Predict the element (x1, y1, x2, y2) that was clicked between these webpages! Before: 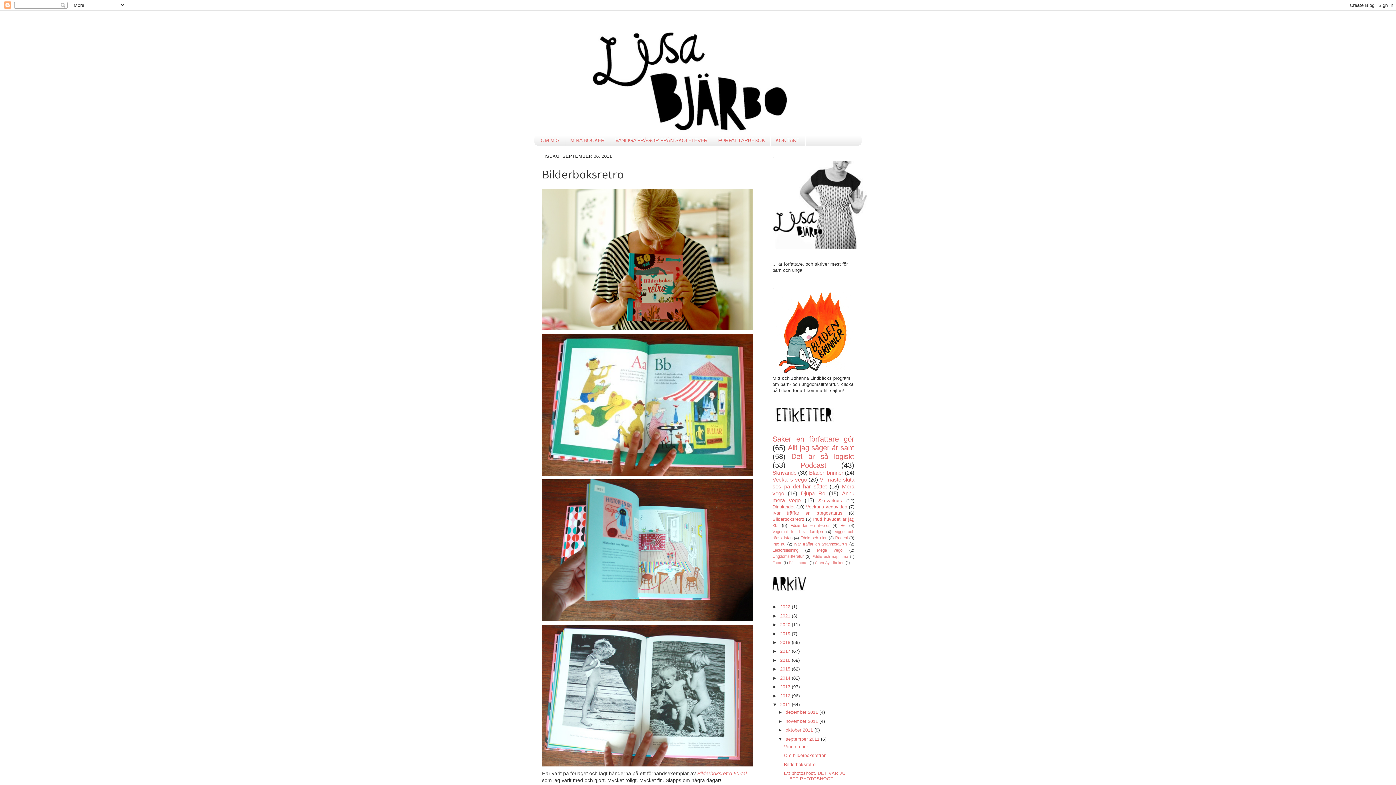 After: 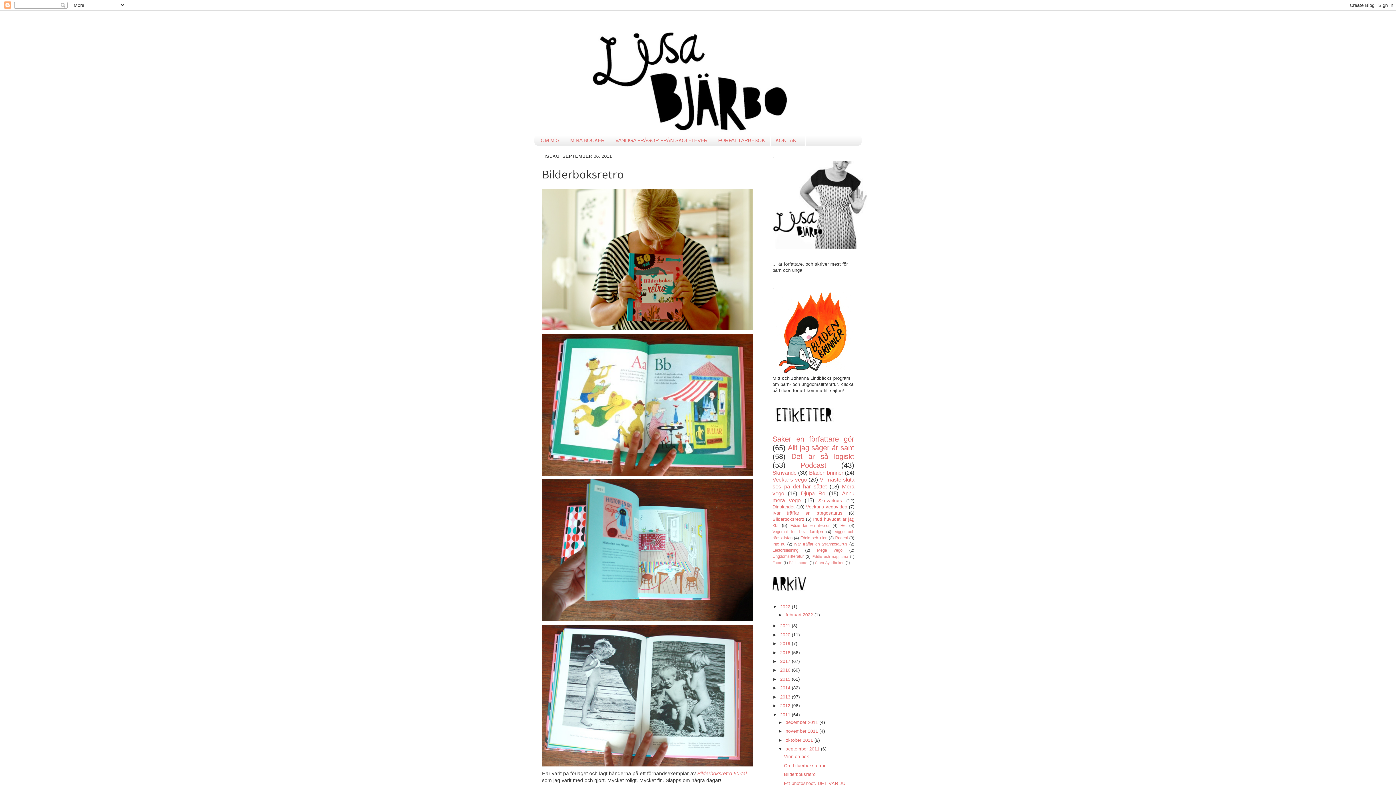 Action: label: ►   bbox: (772, 604, 780, 609)